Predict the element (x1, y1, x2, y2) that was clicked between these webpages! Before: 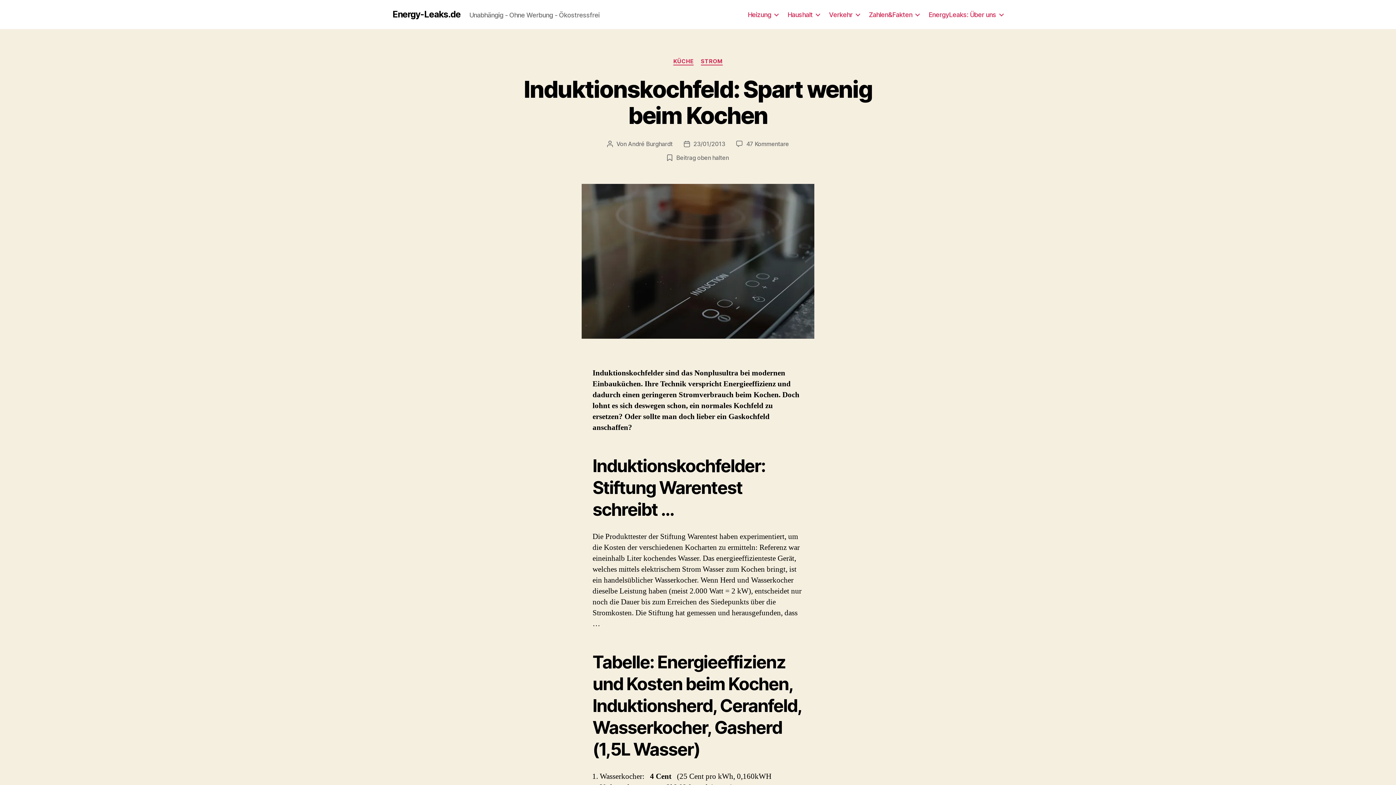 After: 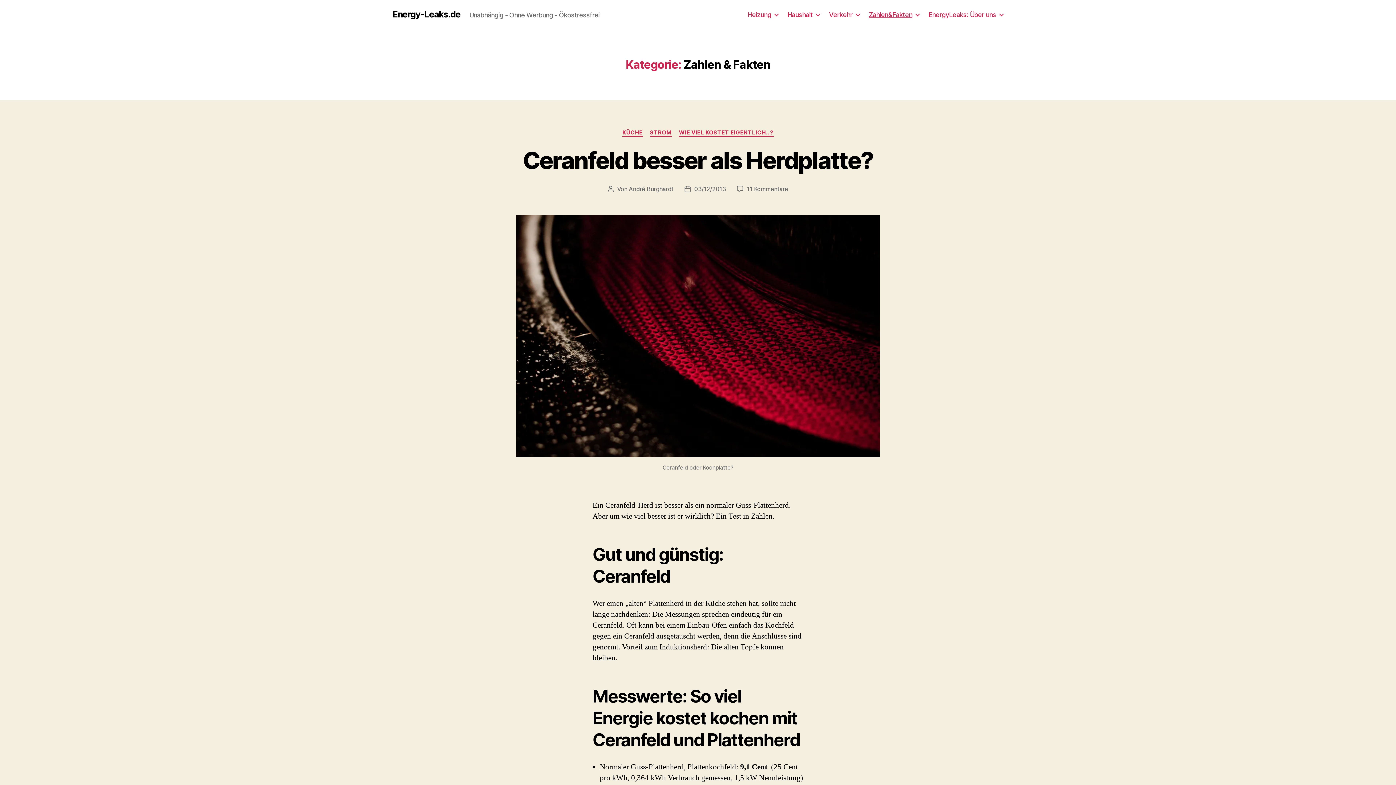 Action: label: Zahlen&Fakten bbox: (869, 10, 919, 18)